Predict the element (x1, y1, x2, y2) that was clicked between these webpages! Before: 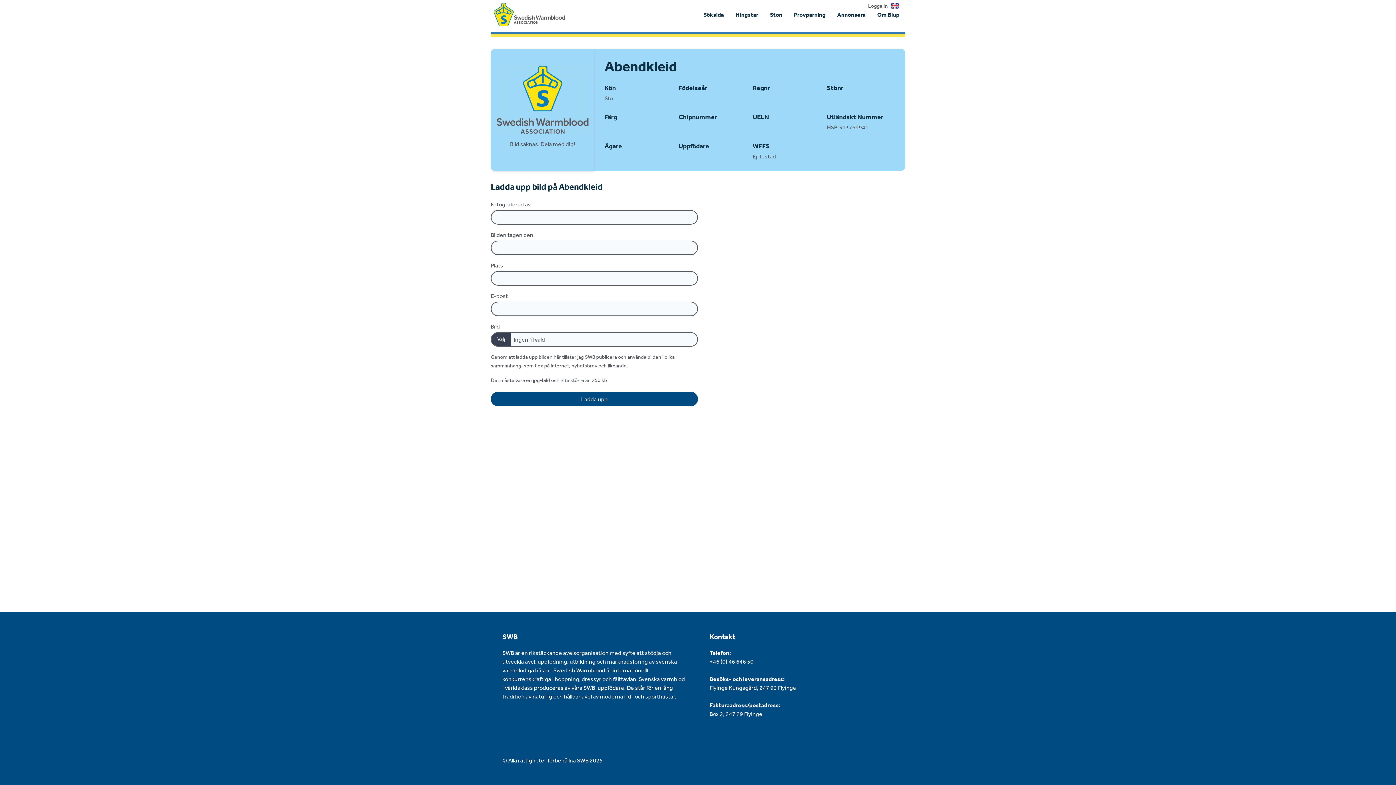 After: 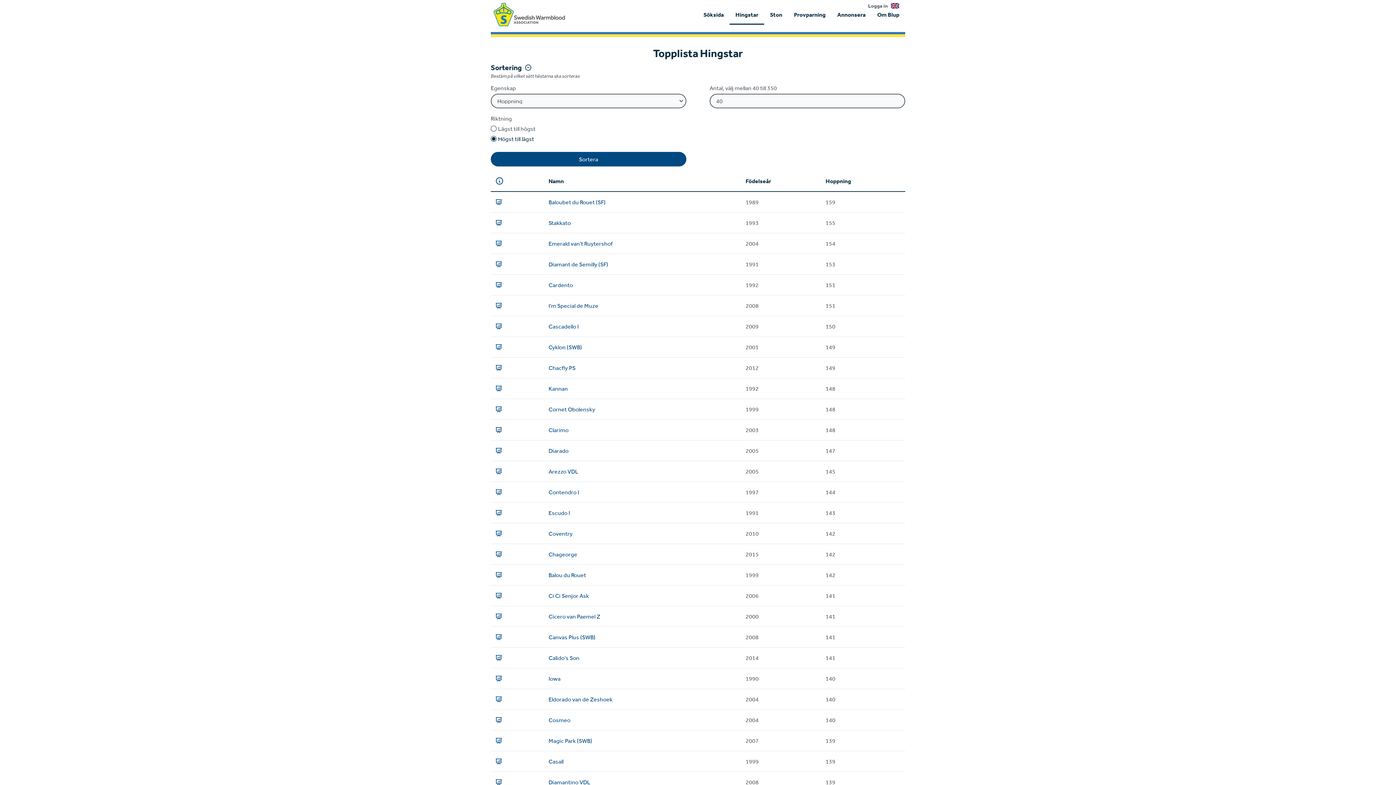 Action: label: Hingstar bbox: (729, 10, 764, 18)